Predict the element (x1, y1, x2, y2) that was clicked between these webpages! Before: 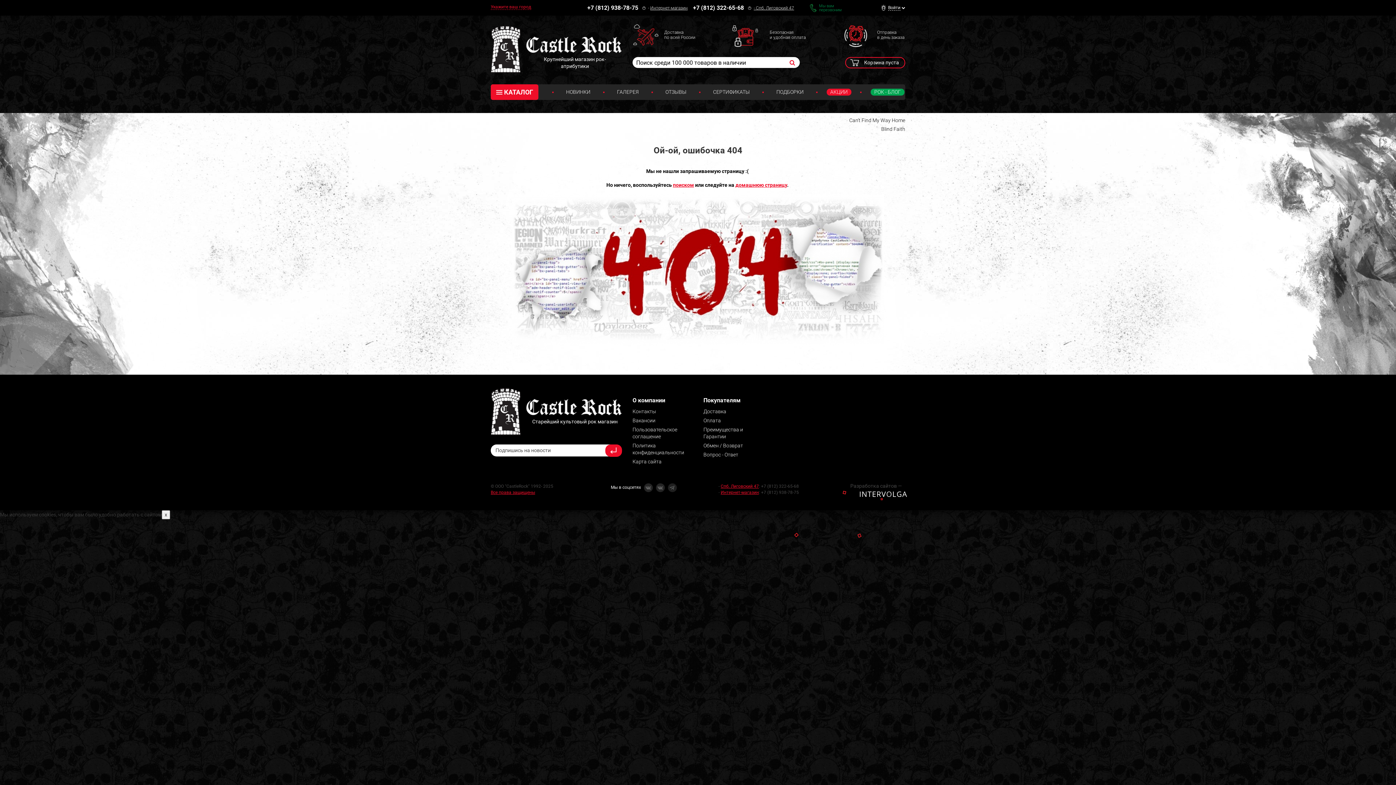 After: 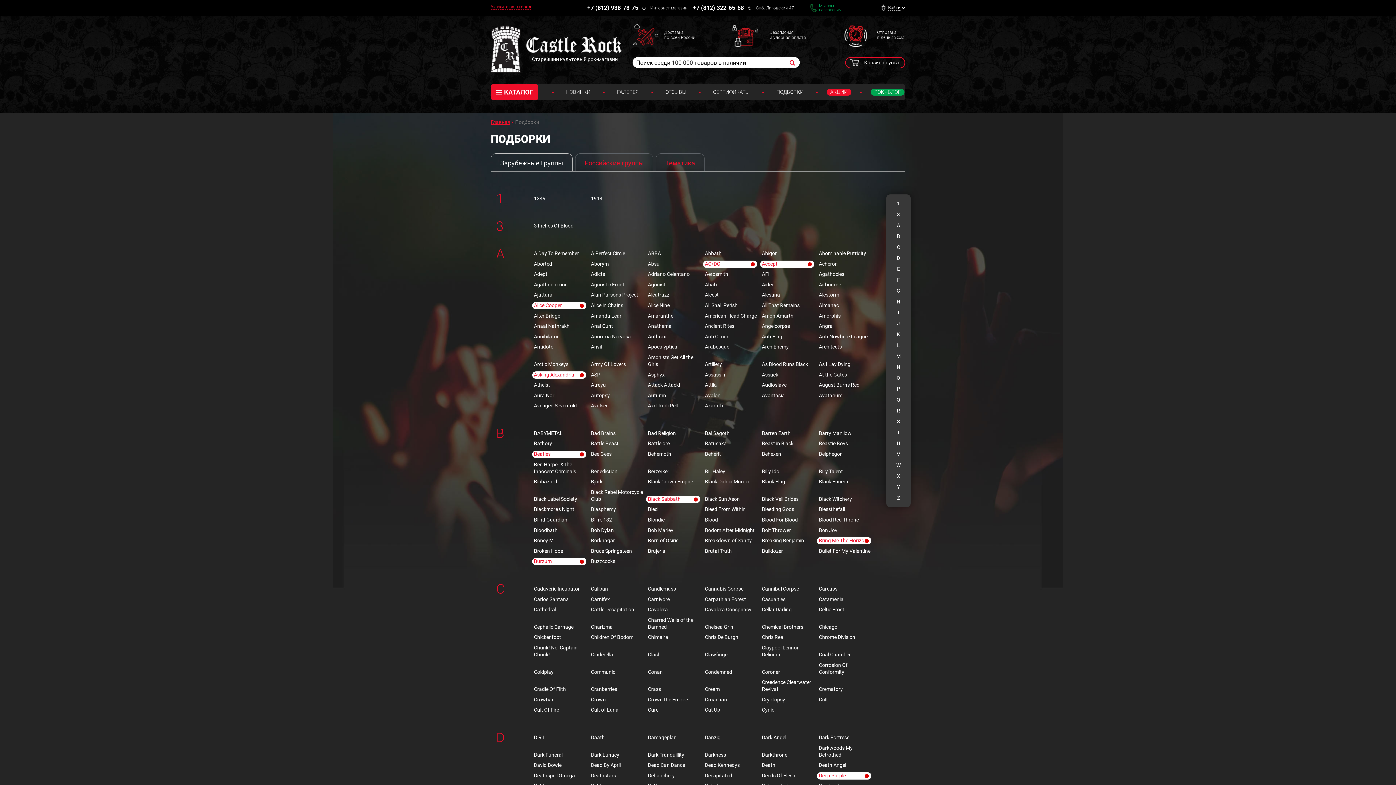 Action: label: ПОДБОРКИ bbox: (772, 88, 807, 95)